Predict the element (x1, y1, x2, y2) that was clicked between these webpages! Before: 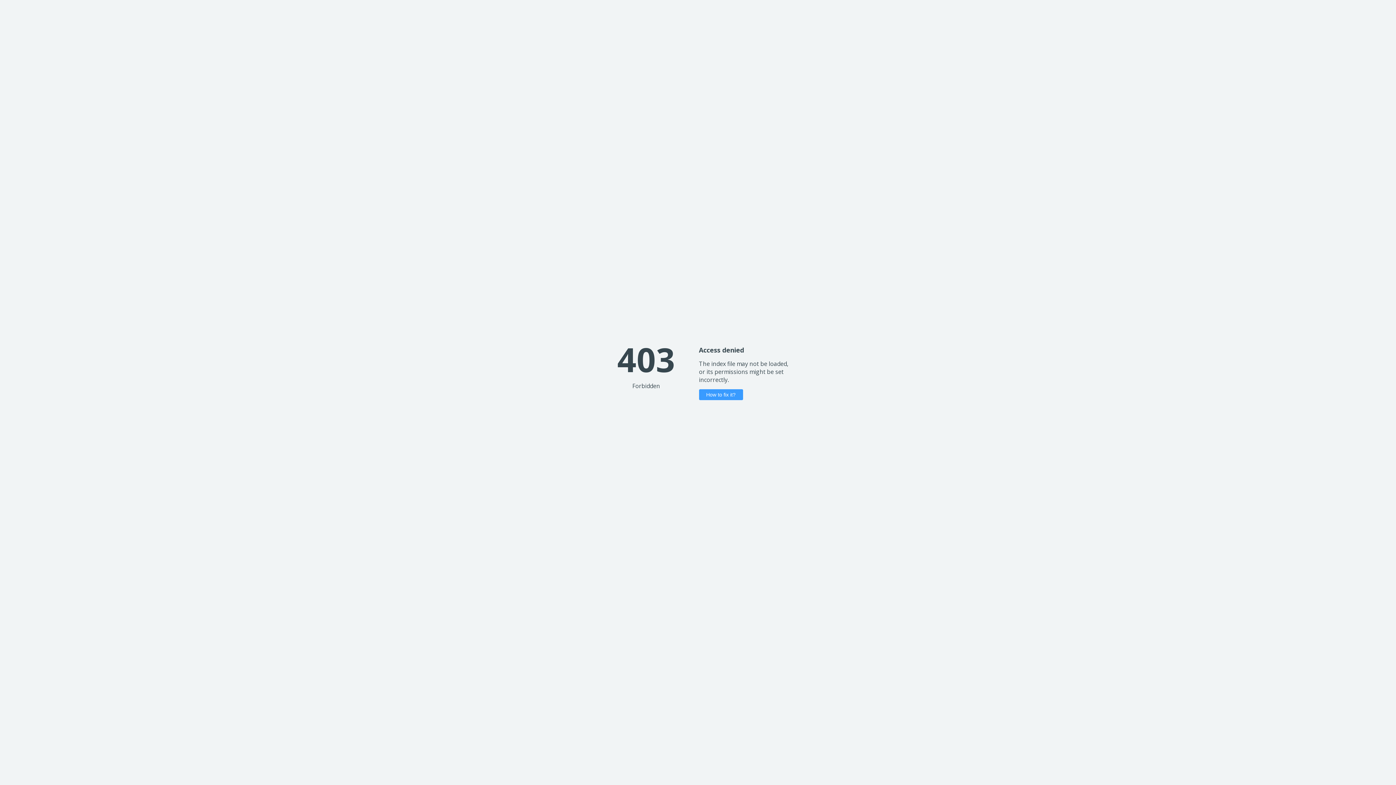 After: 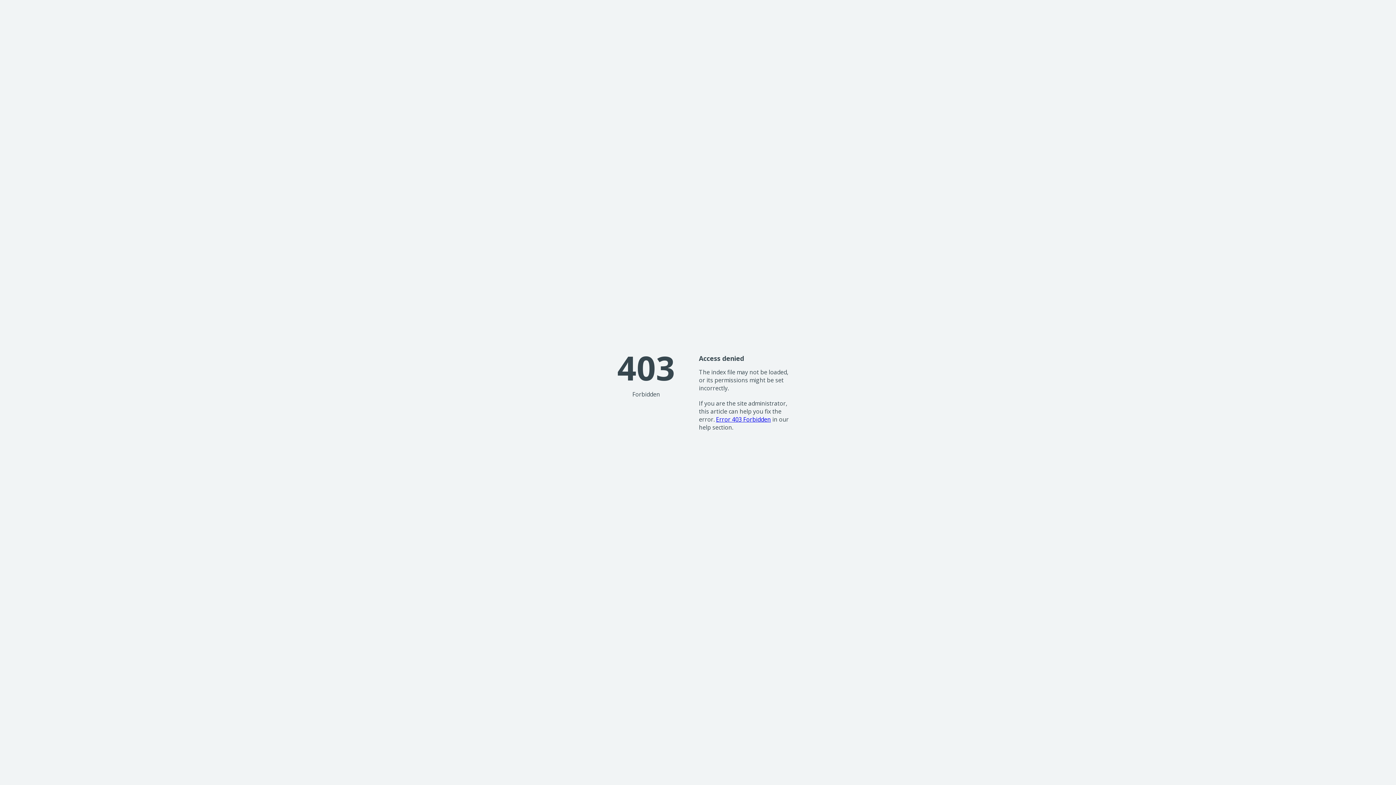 Action: bbox: (699, 389, 743, 400) label: How to fix it?